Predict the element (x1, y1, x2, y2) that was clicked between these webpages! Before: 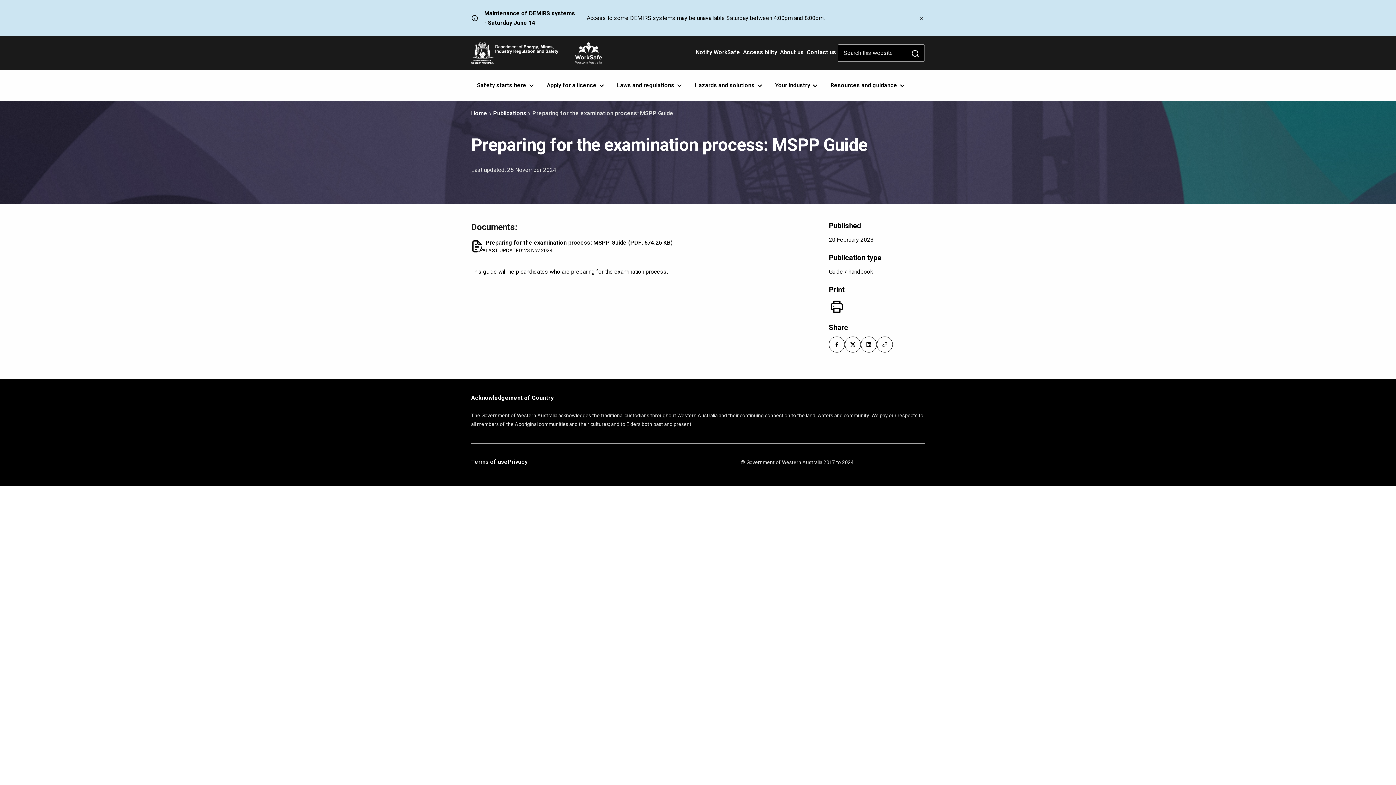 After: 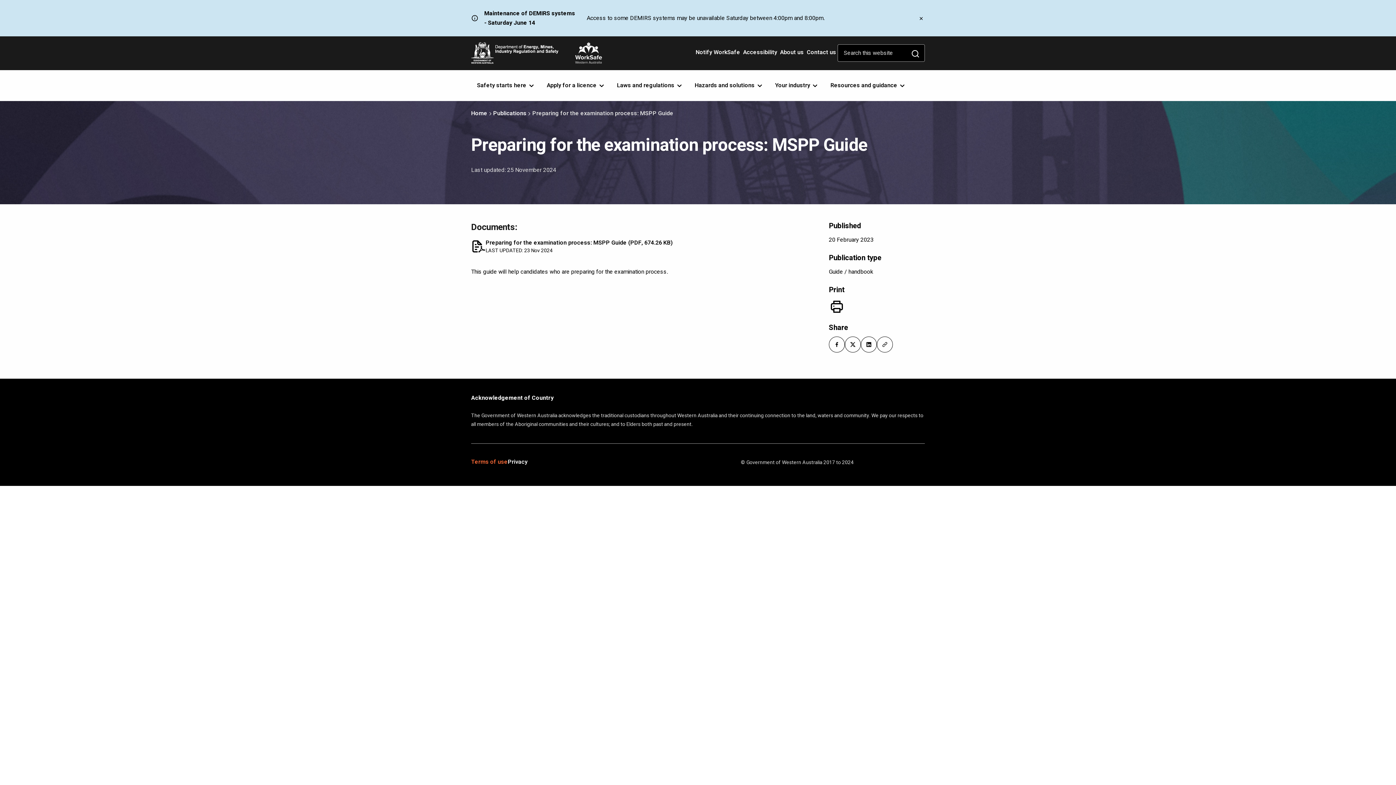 Action: bbox: (471, 456, 507, 467) label: Opens in a new tab